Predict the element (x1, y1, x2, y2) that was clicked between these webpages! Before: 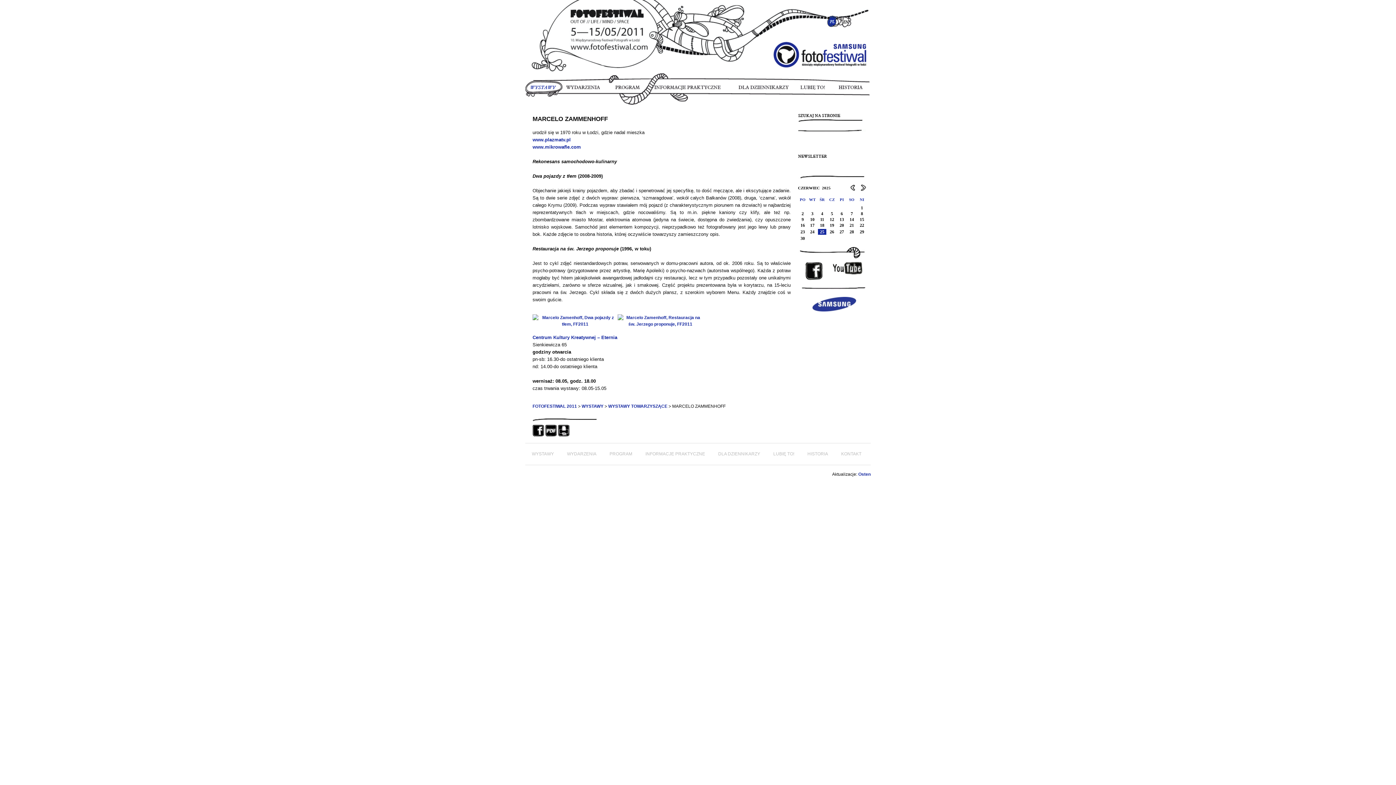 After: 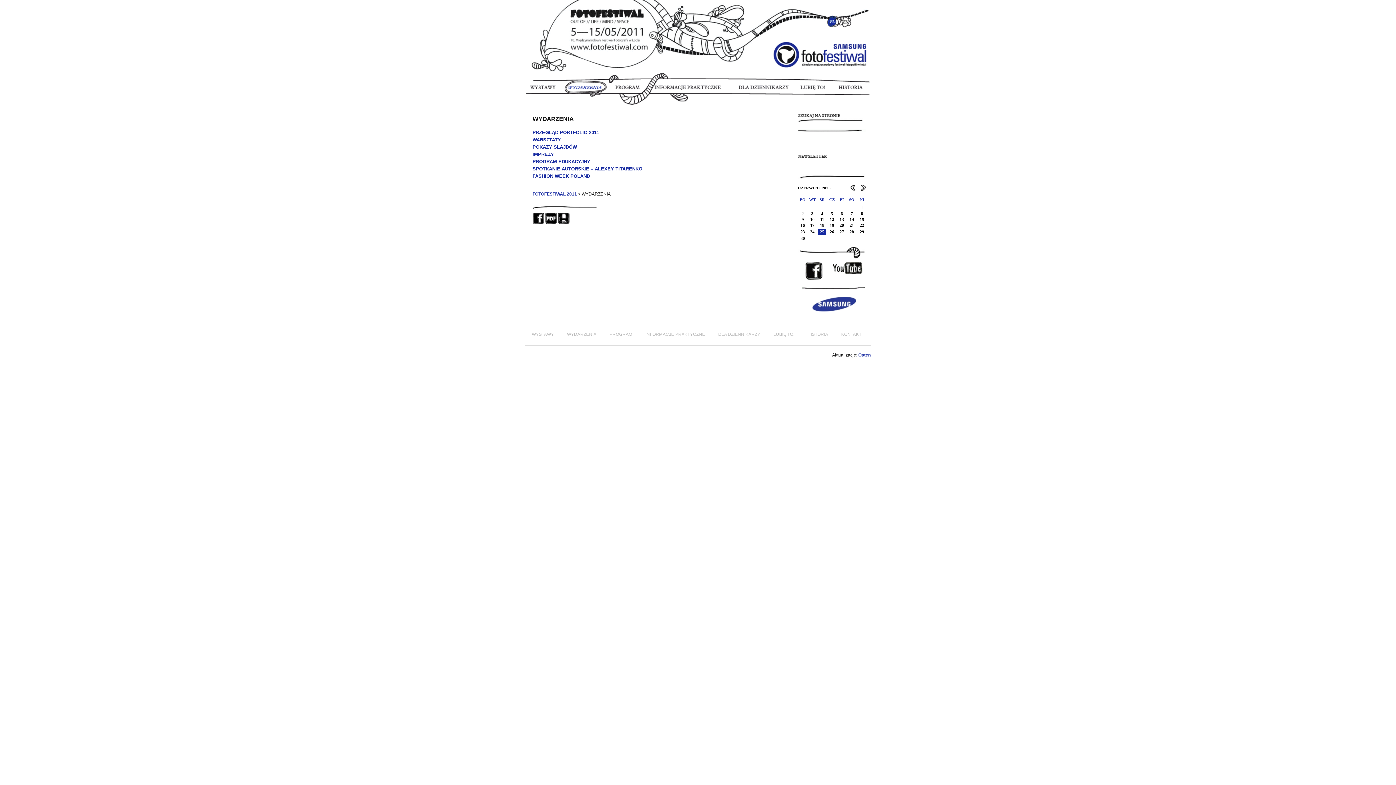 Action: bbox: (567, 451, 596, 456) label: WYDARZENIA